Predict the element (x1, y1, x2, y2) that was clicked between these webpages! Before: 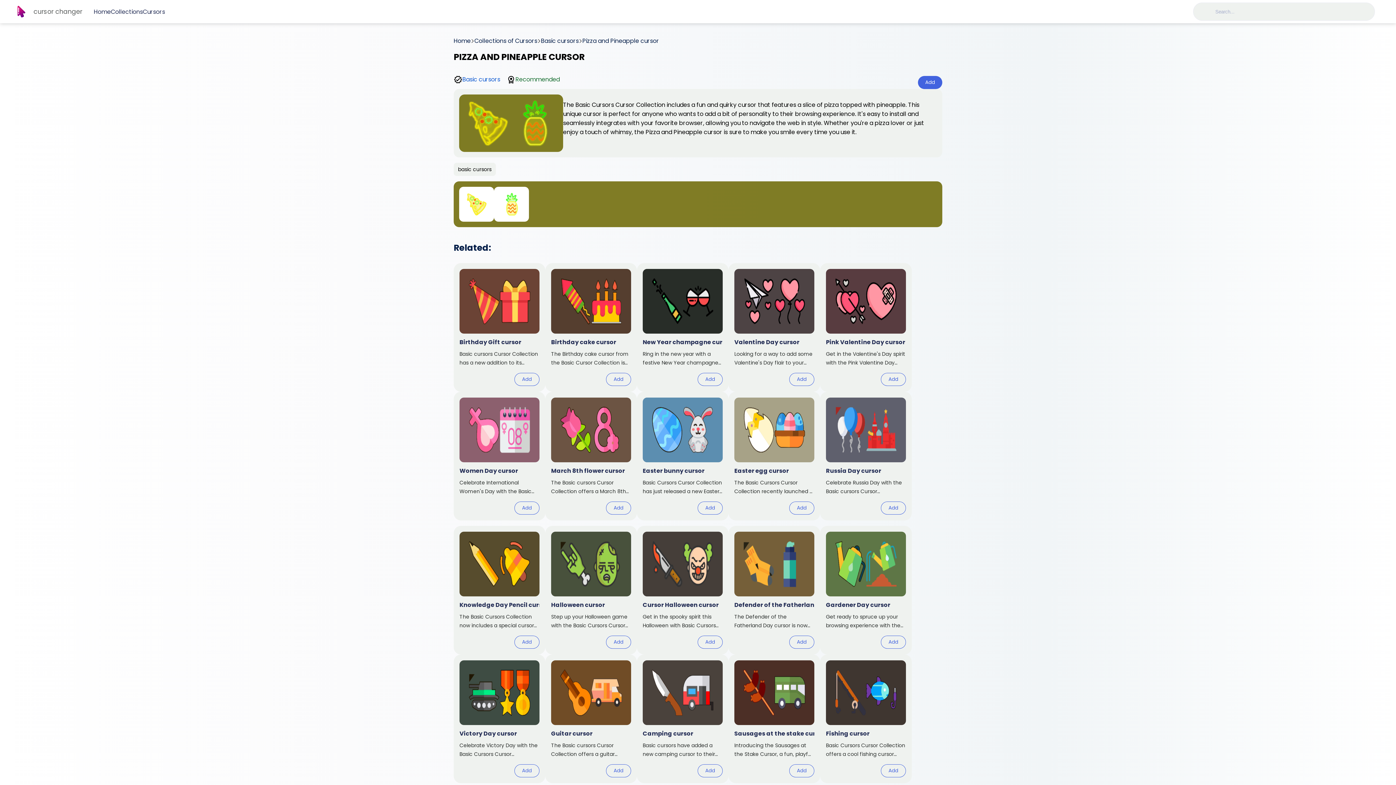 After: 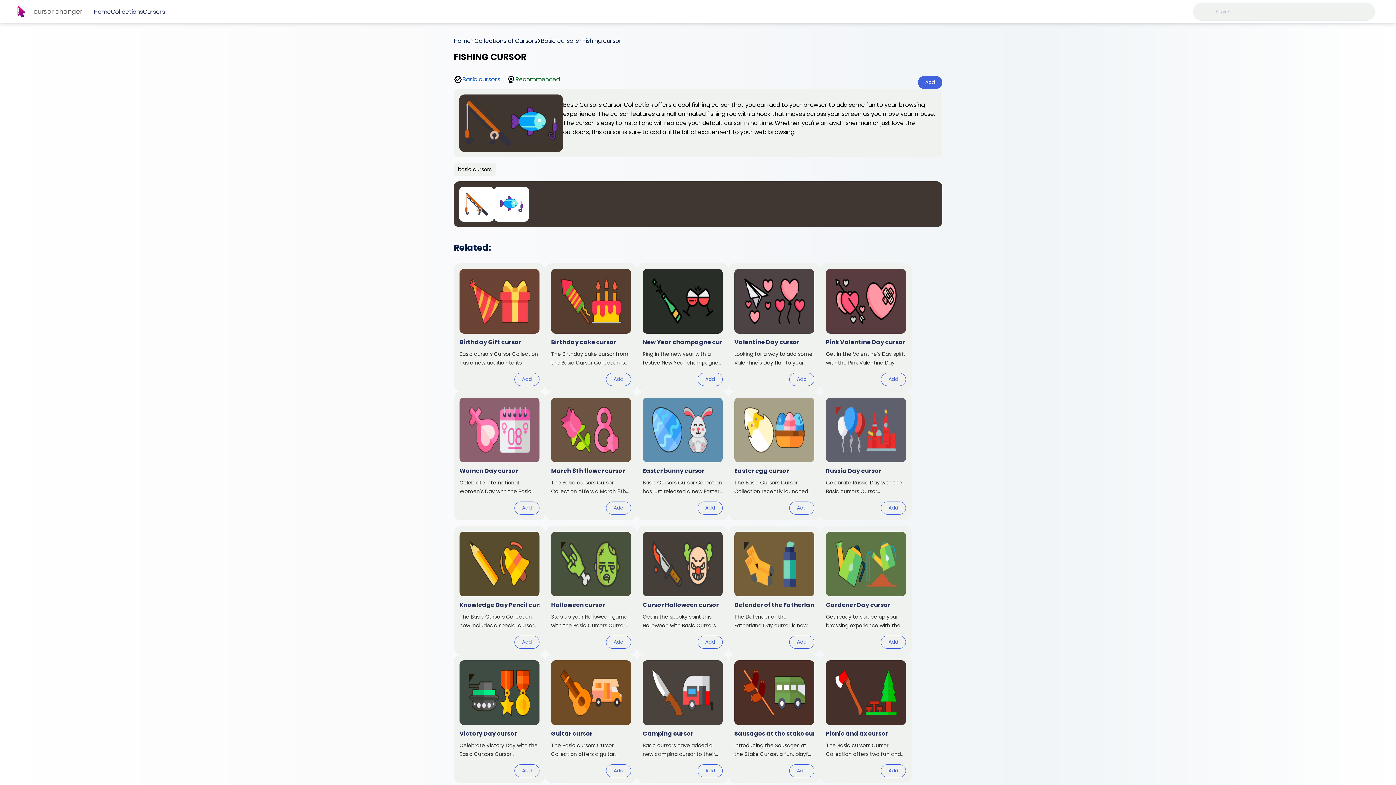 Action: bbox: (820, 654, 912, 783)